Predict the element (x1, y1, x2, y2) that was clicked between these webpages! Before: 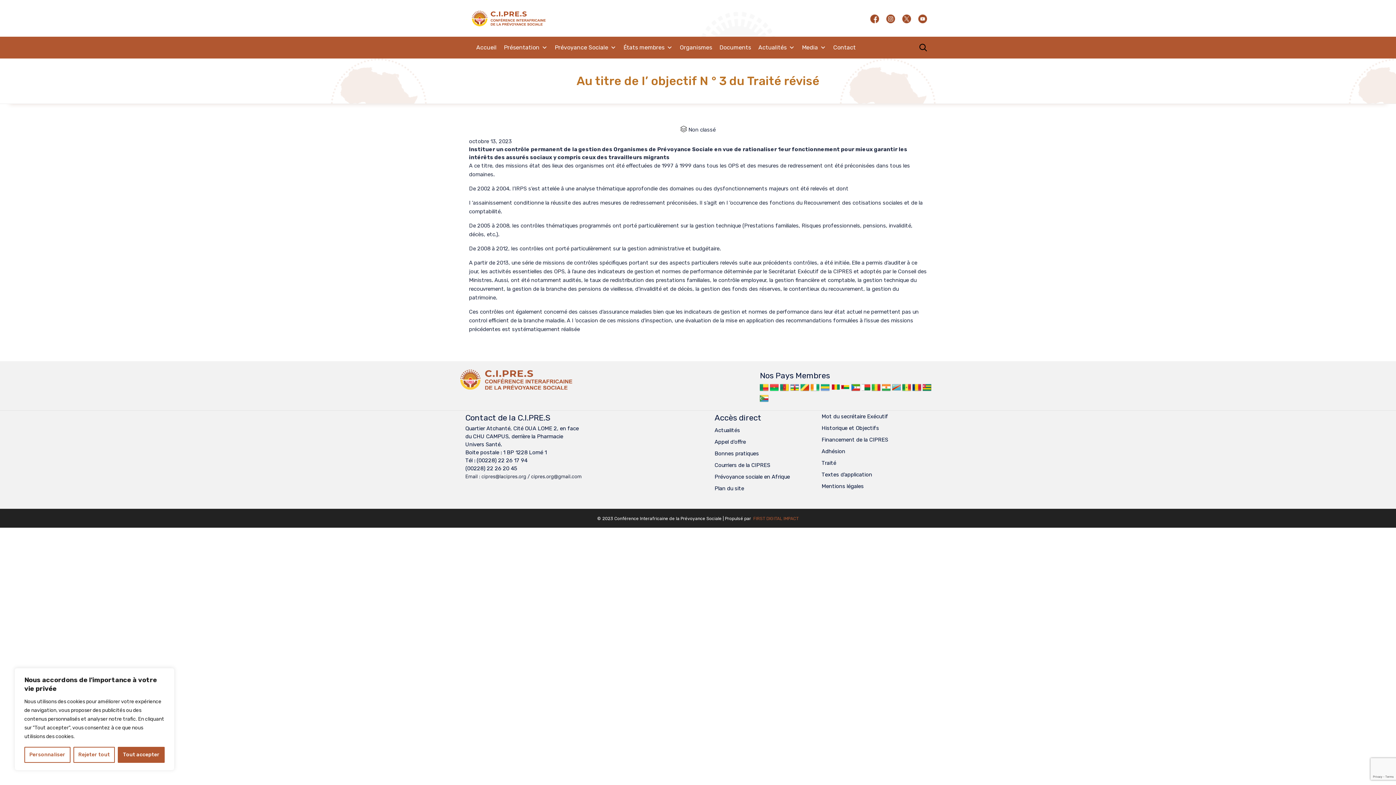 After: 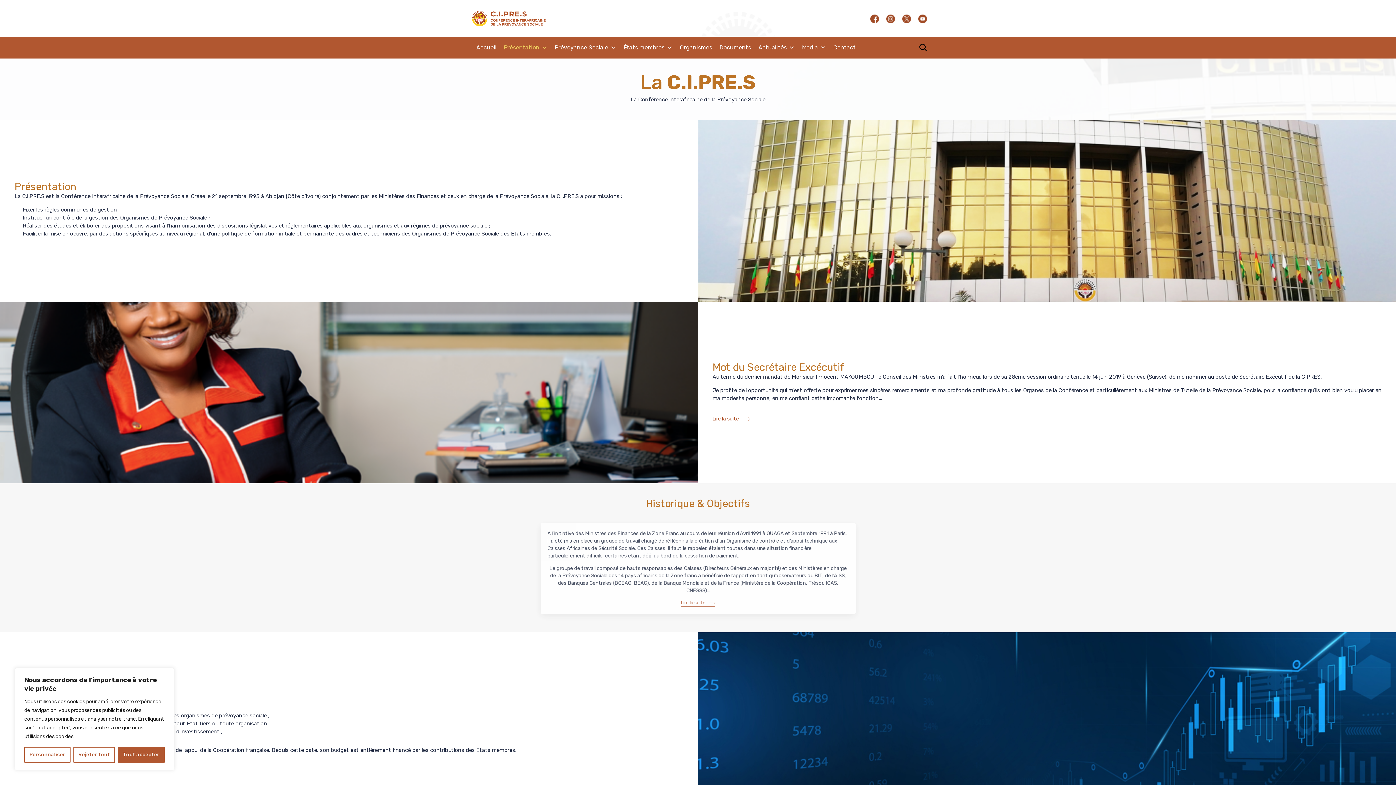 Action: label: Adhésion bbox: (821, 445, 926, 457)